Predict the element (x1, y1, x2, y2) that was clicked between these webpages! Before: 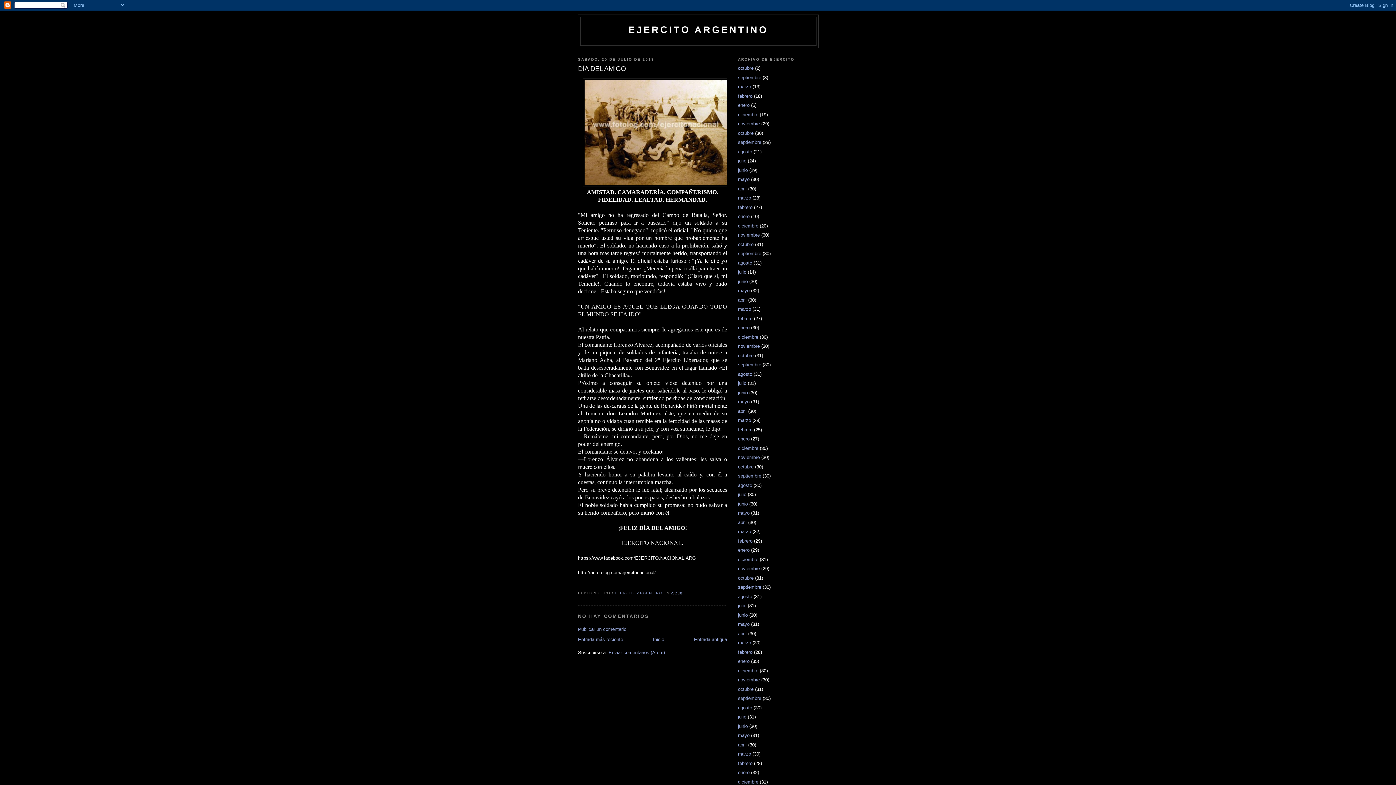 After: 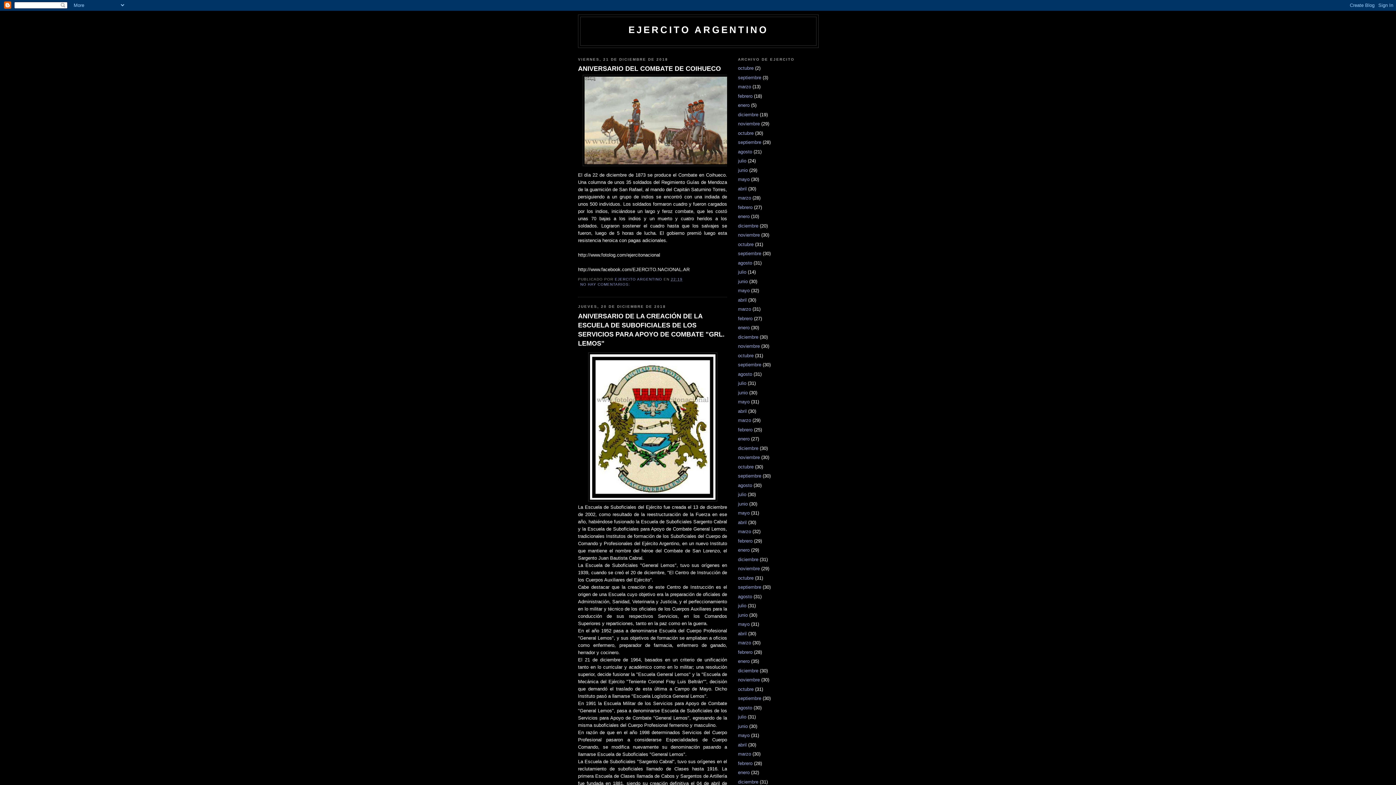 Action: label: diciembre bbox: (738, 223, 758, 228)